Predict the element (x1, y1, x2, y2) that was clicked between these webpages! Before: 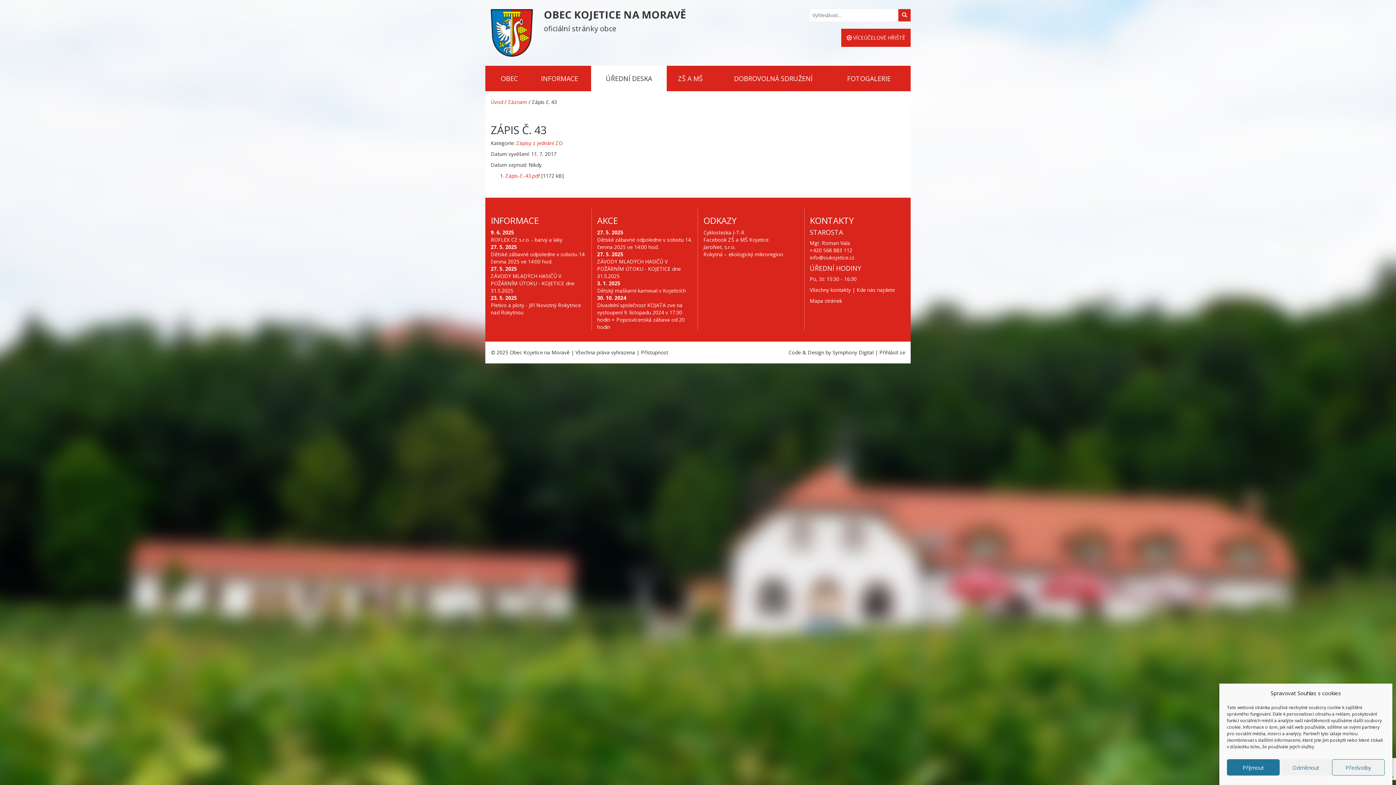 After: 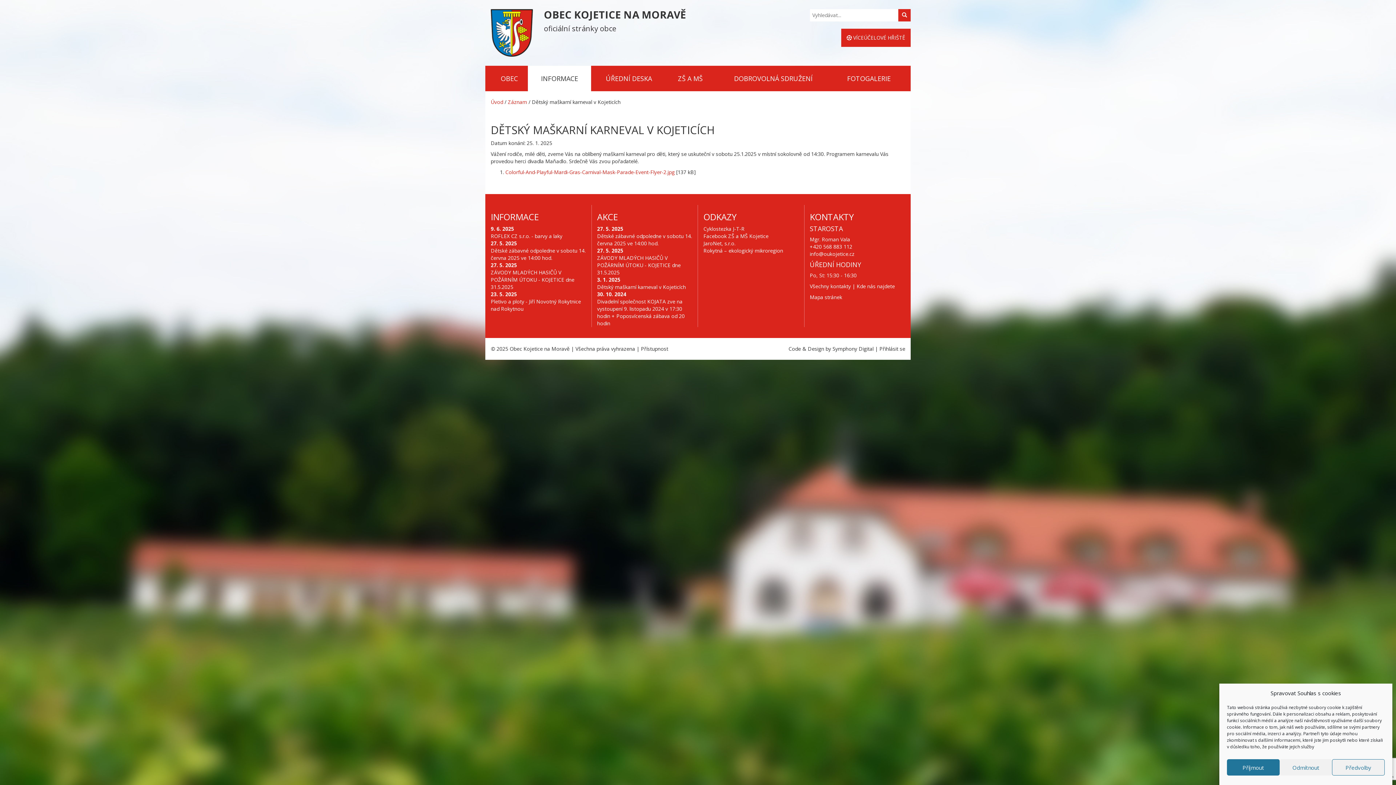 Action: bbox: (597, 287, 686, 294) label: Dětský maškarní karneval v Kojeticích